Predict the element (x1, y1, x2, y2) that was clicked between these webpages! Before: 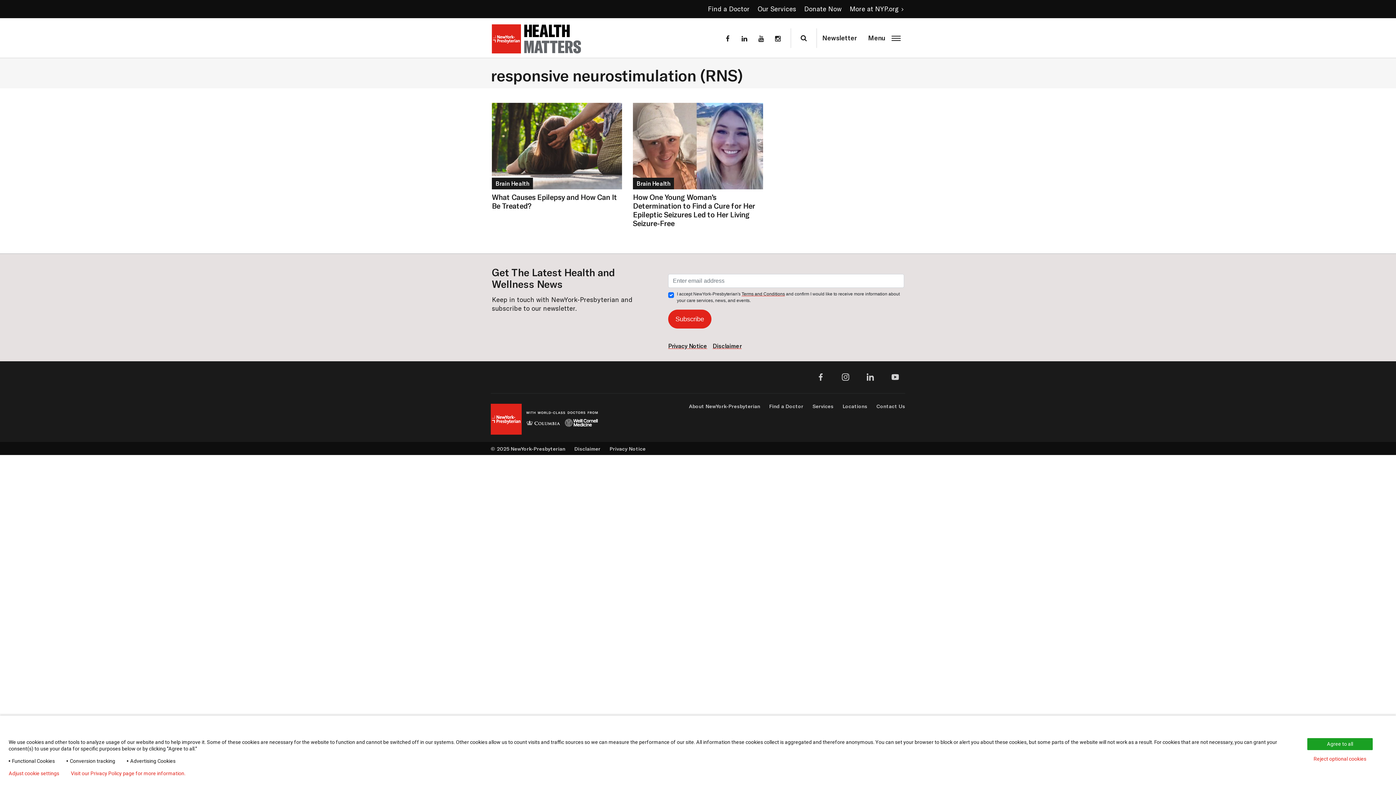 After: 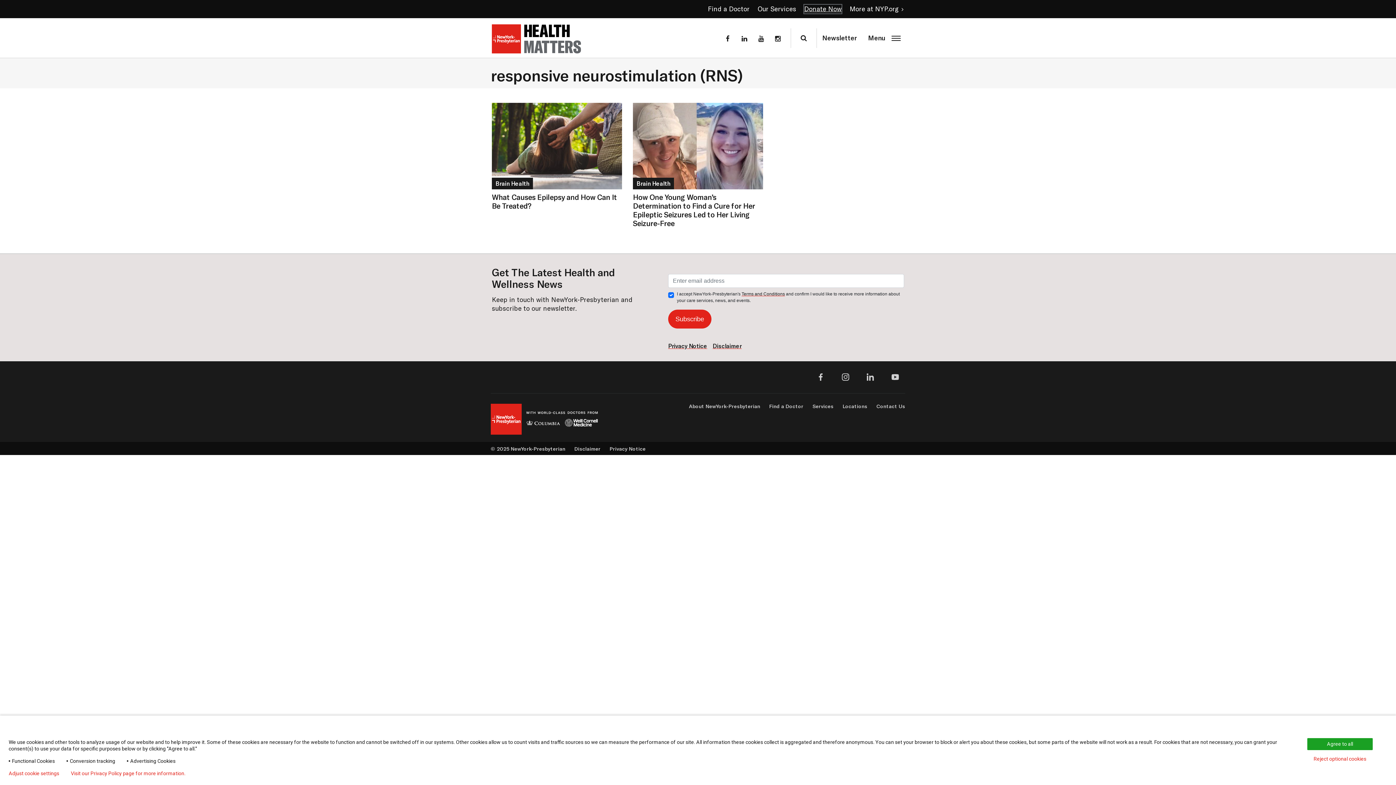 Action: label: Donate Now bbox: (804, 4, 841, 13)